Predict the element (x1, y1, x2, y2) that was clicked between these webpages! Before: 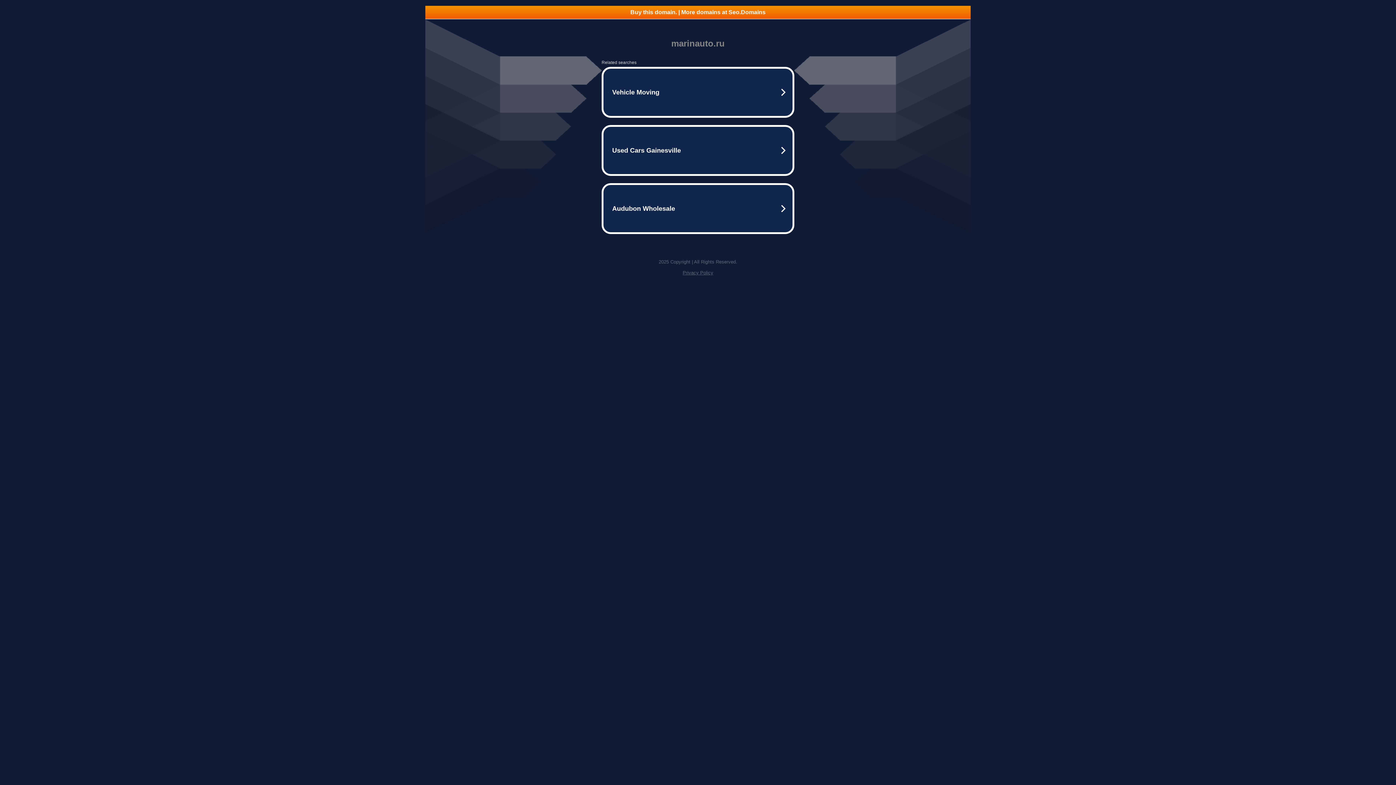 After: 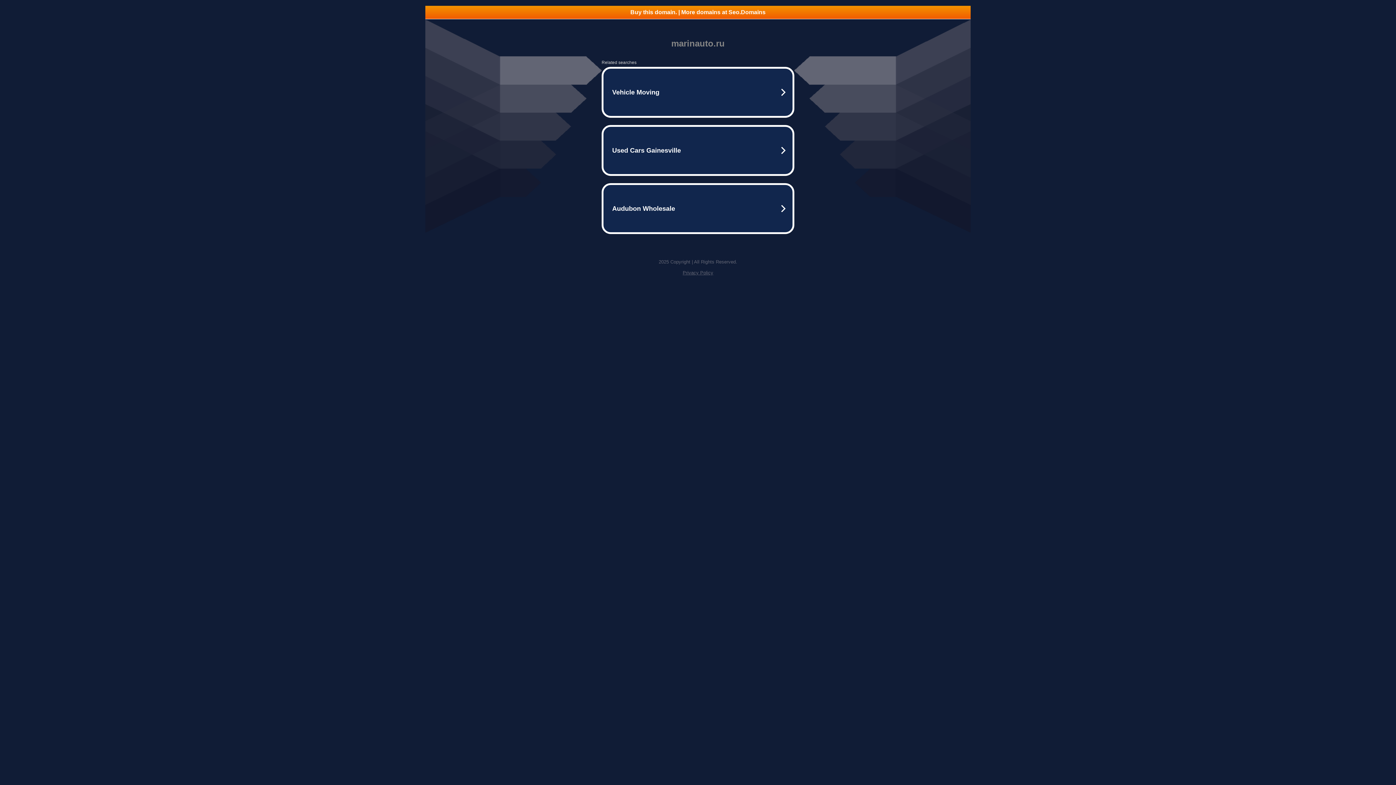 Action: label: Buy this domain. | More domains at Seo.Domains bbox: (425, 5, 970, 18)